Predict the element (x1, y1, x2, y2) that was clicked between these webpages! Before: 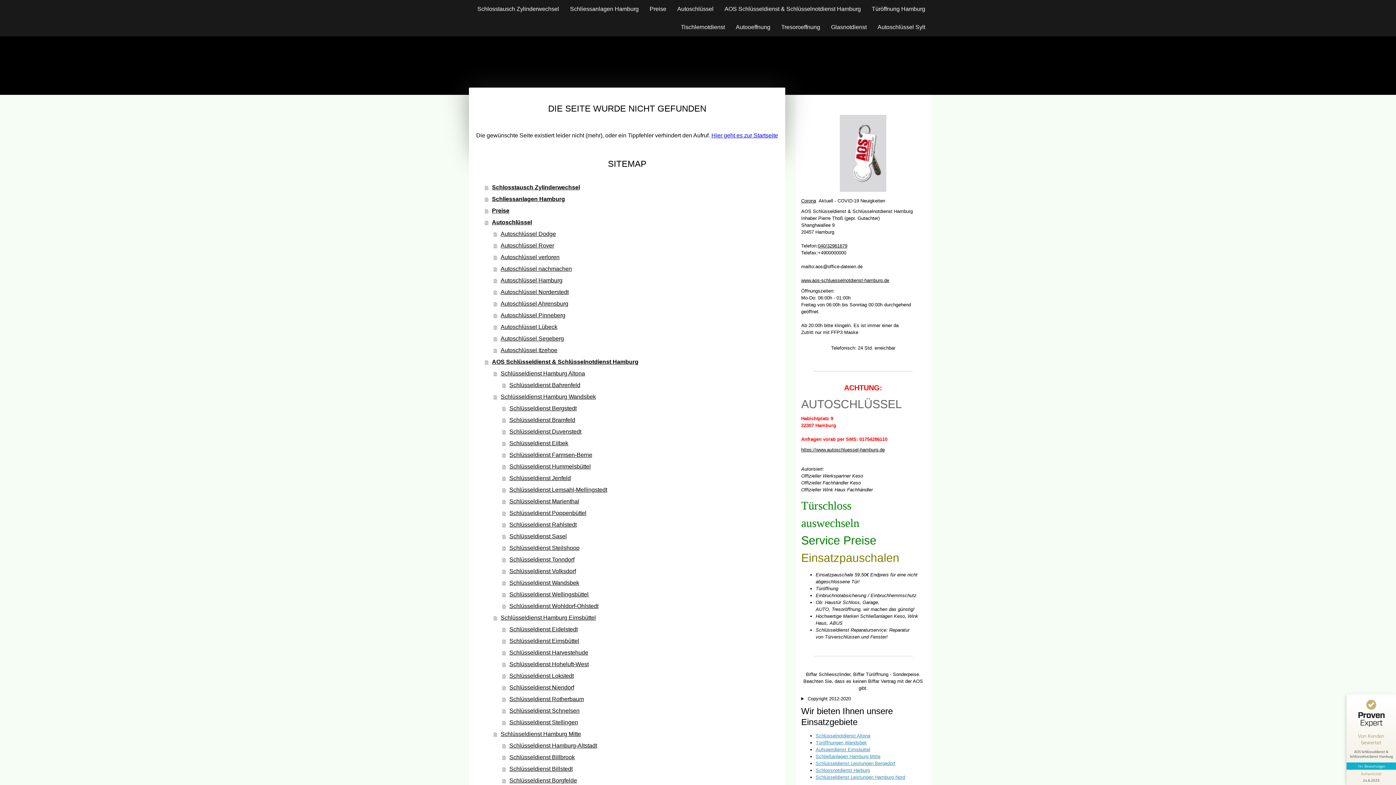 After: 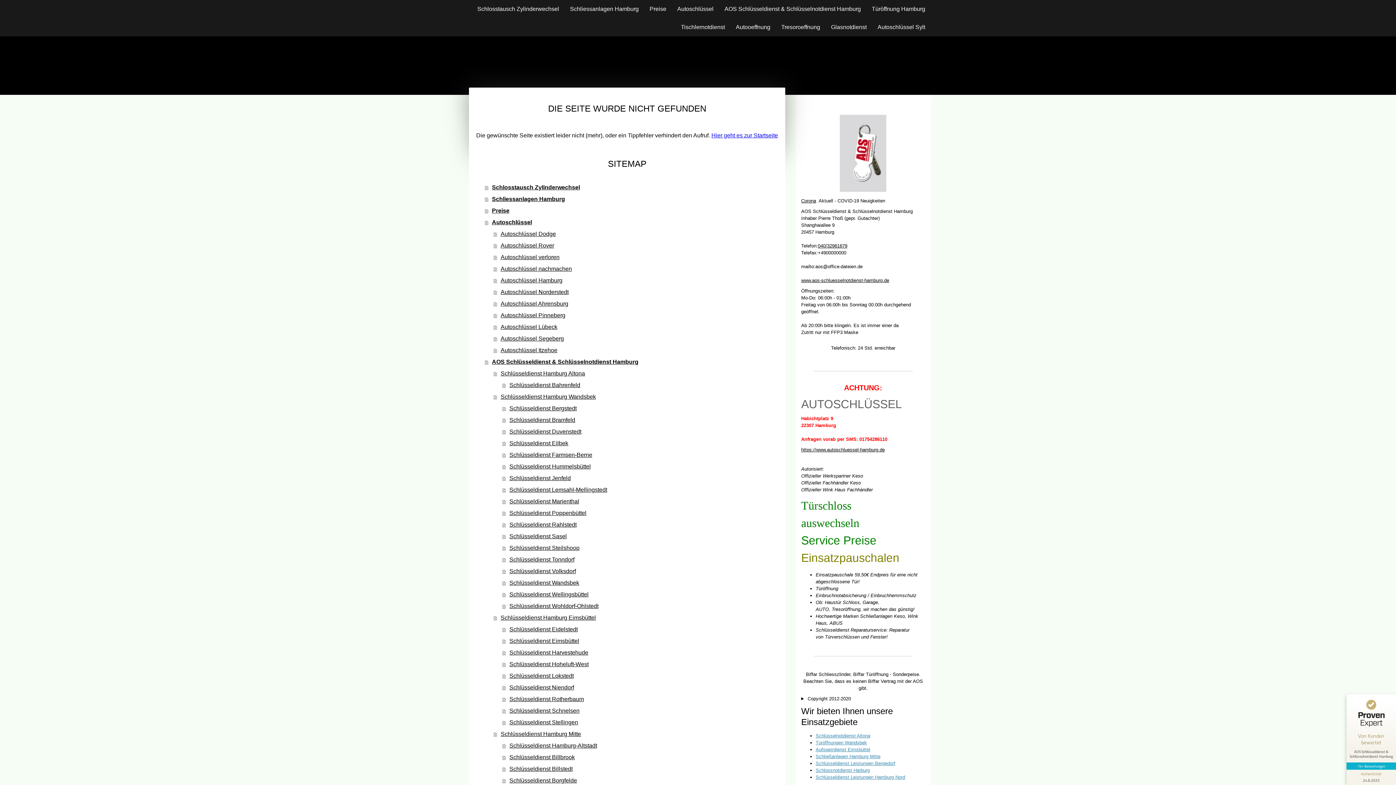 Action: label: https://www.autoschluessel-hamburg.de bbox: (801, 447, 885, 452)